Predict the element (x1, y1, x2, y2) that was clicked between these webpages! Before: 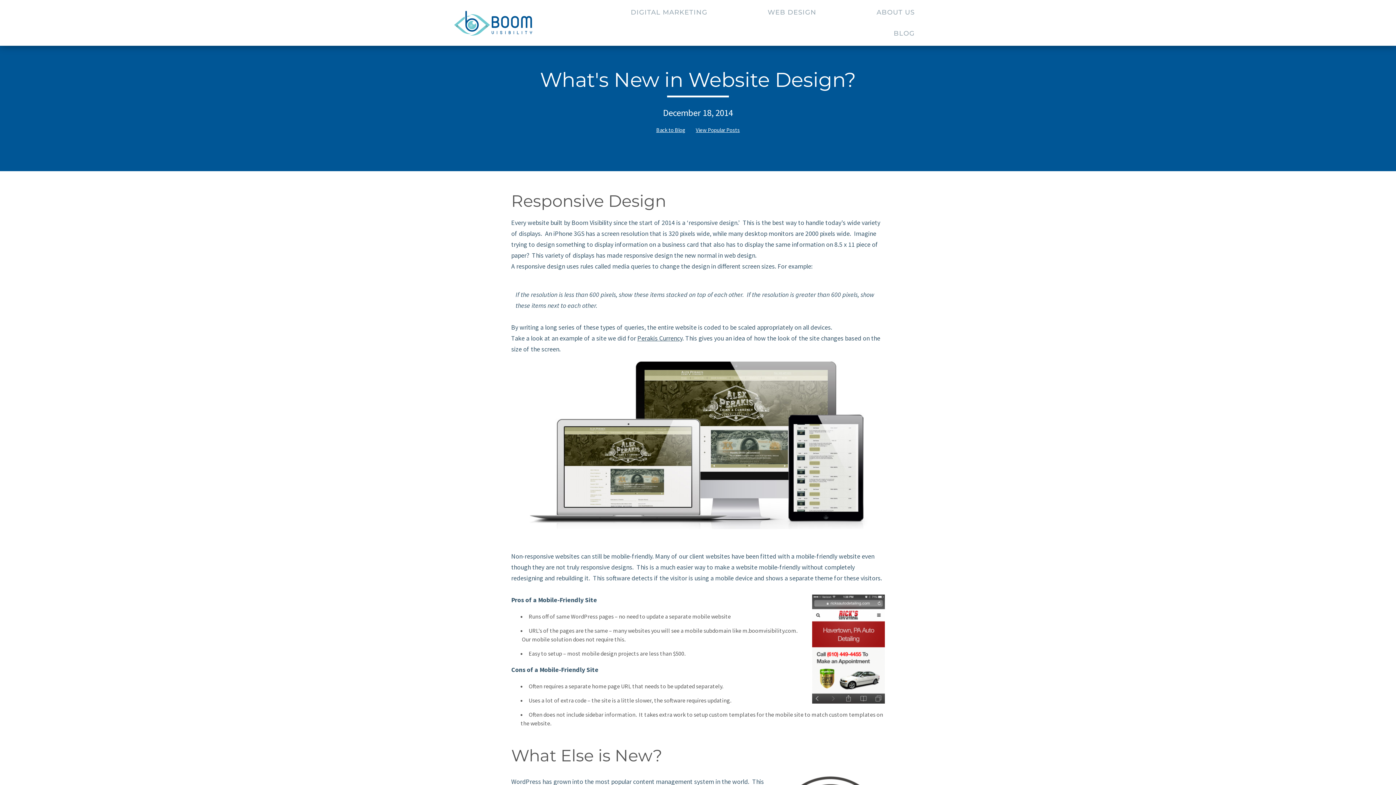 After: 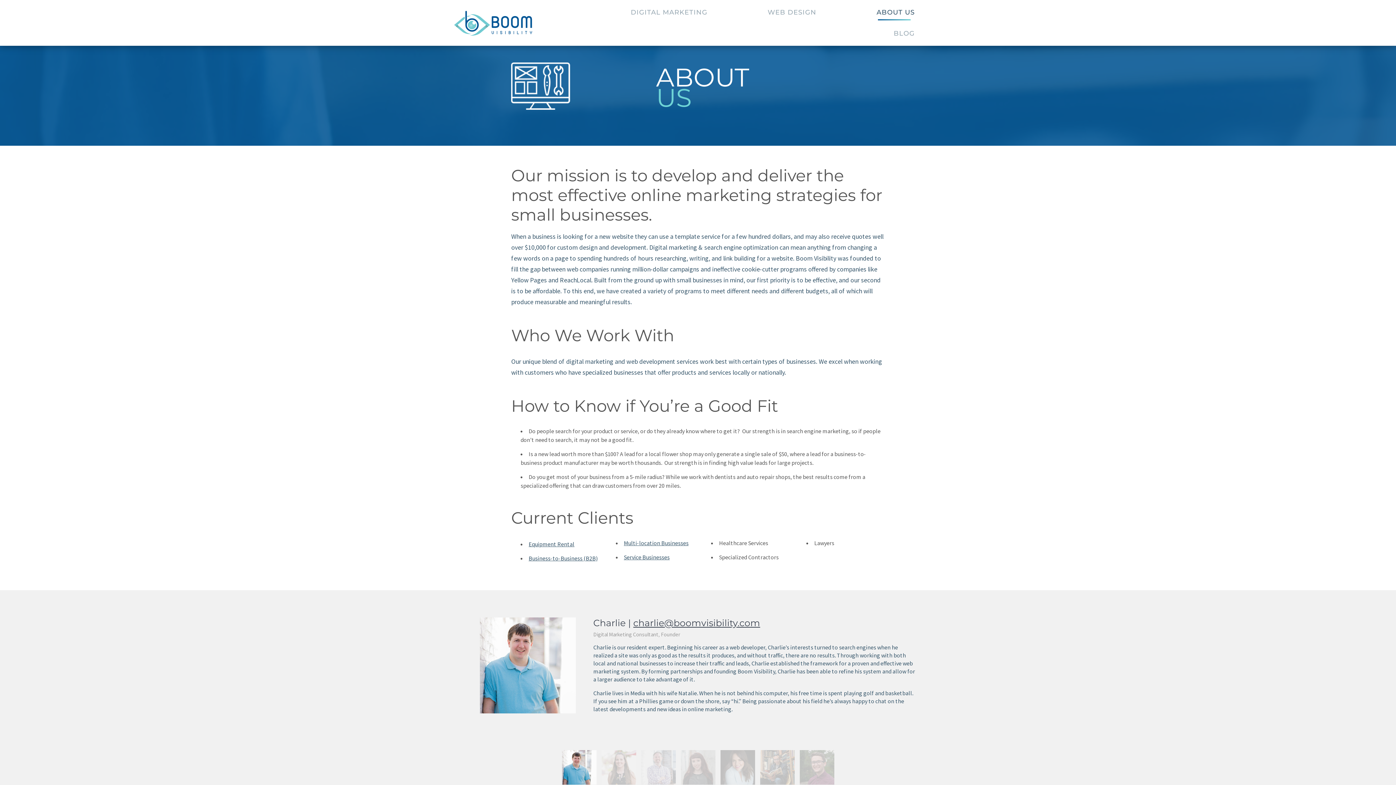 Action: label: ABOUT US bbox: (873, 9, 914, 22)